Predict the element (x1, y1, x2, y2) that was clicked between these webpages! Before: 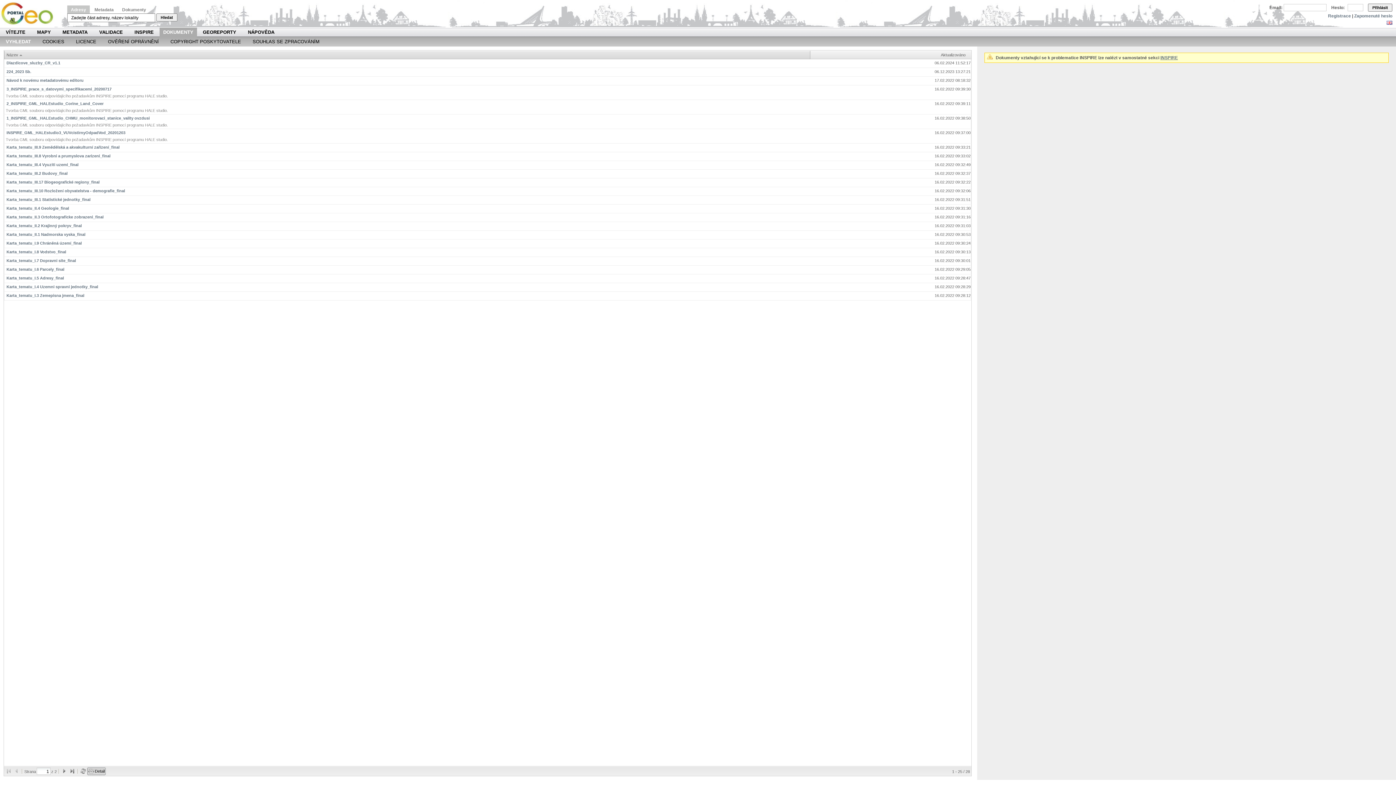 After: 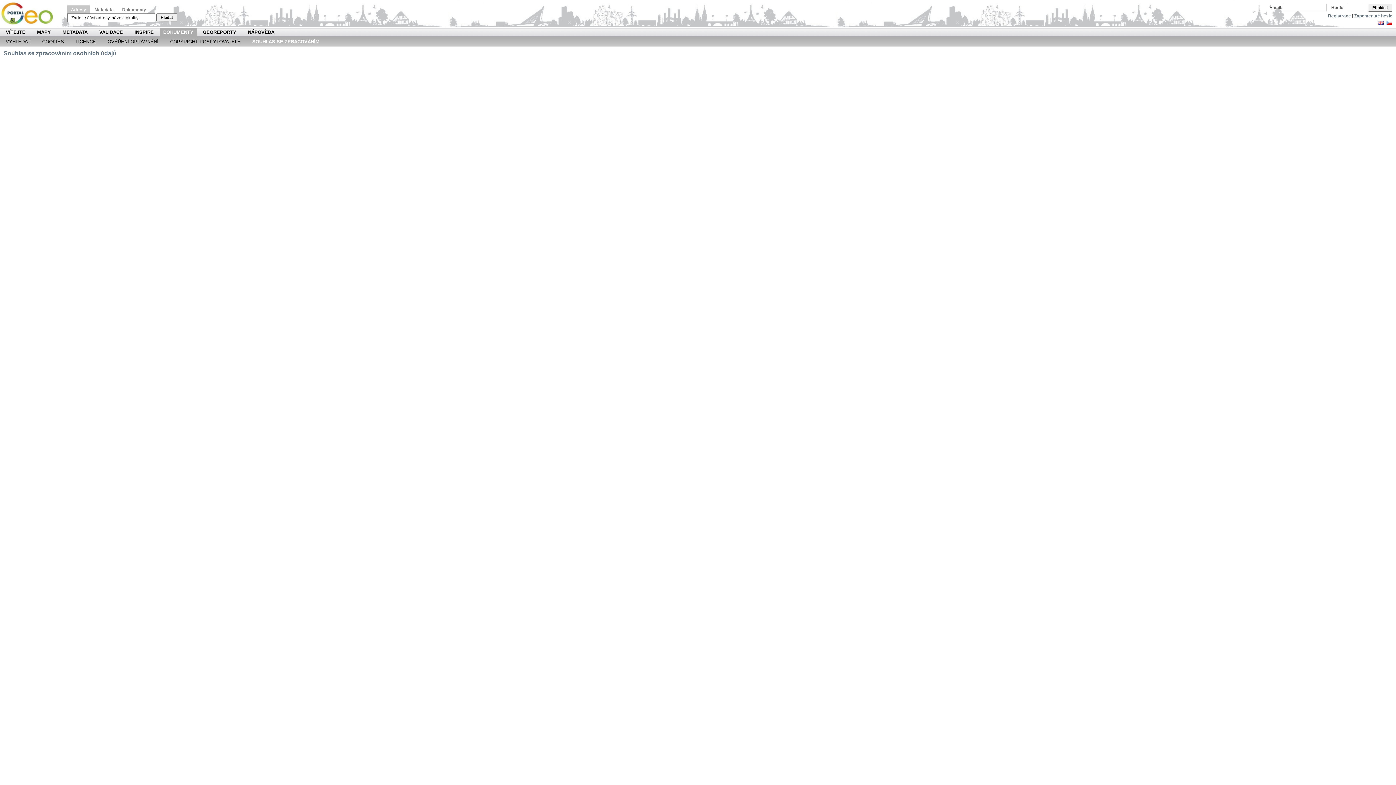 Action: bbox: (252, 37, 319, 46) label: SOUHLAS SE ZPRACOVÁNÍM